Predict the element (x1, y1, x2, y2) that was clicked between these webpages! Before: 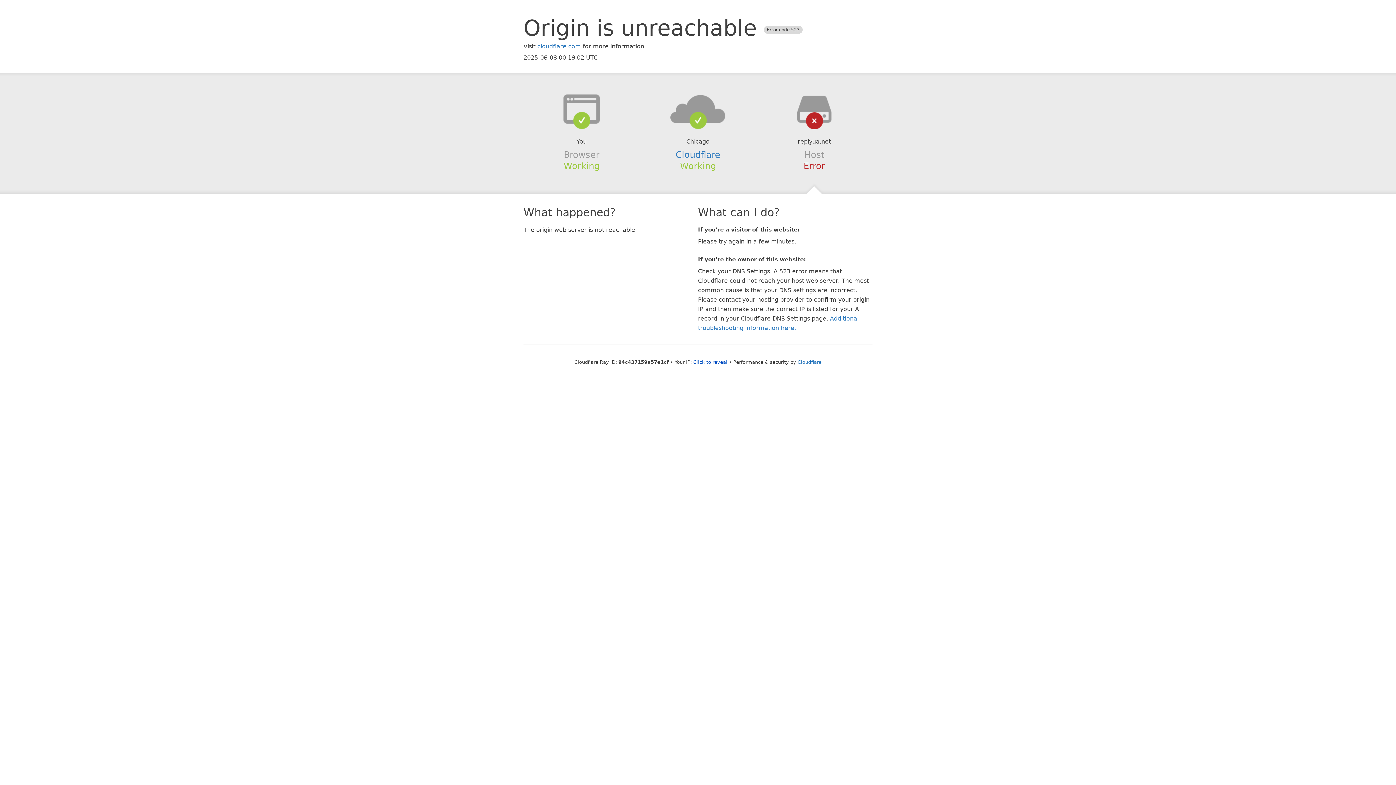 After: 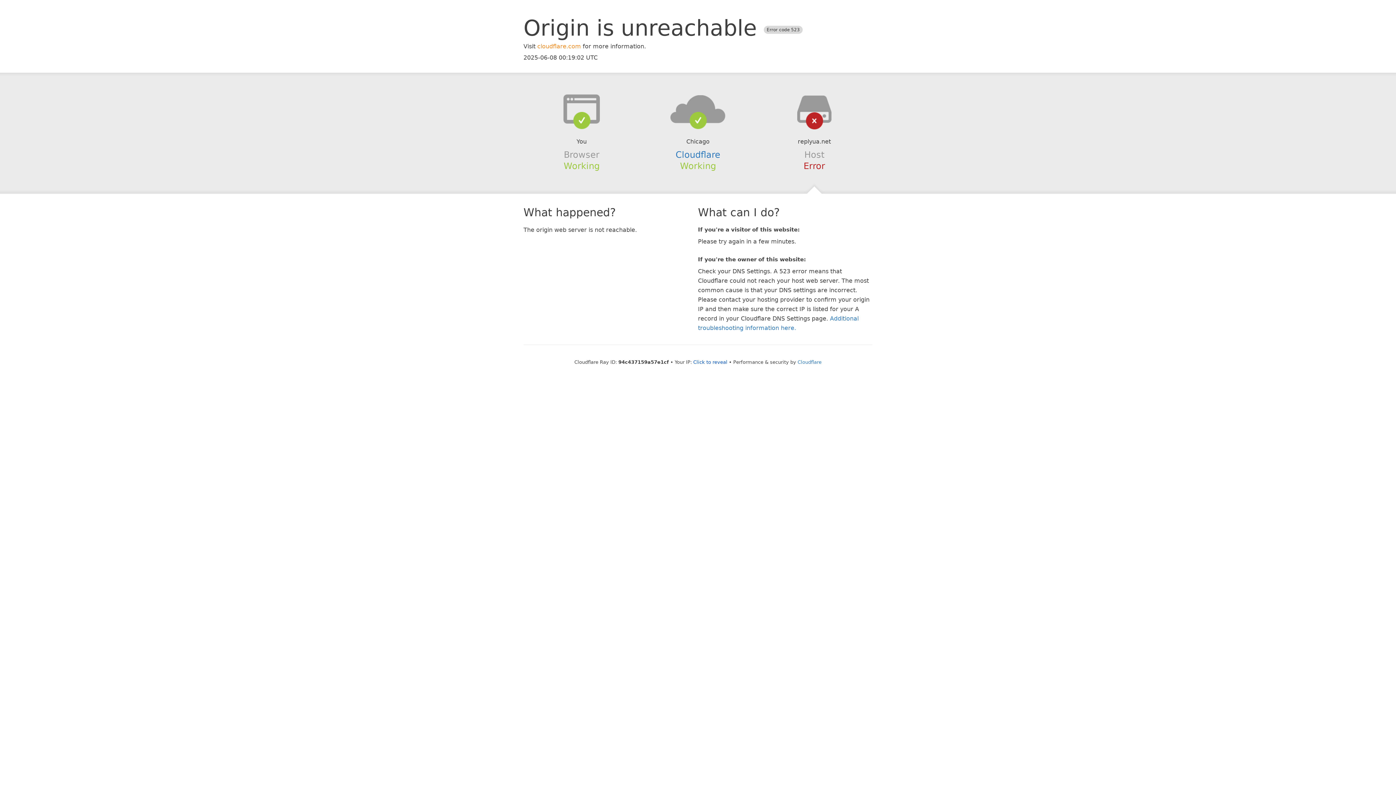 Action: bbox: (537, 42, 581, 49) label: cloudflare.com